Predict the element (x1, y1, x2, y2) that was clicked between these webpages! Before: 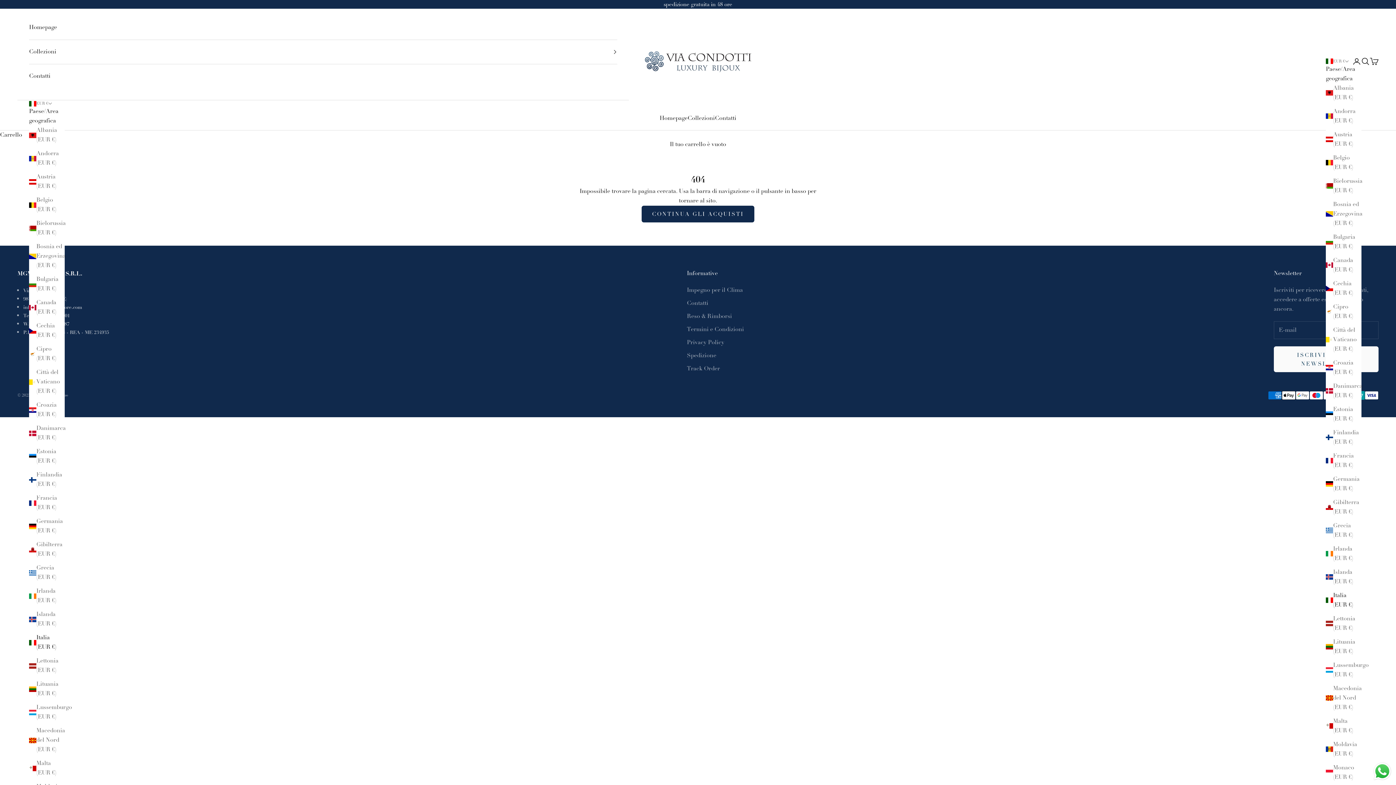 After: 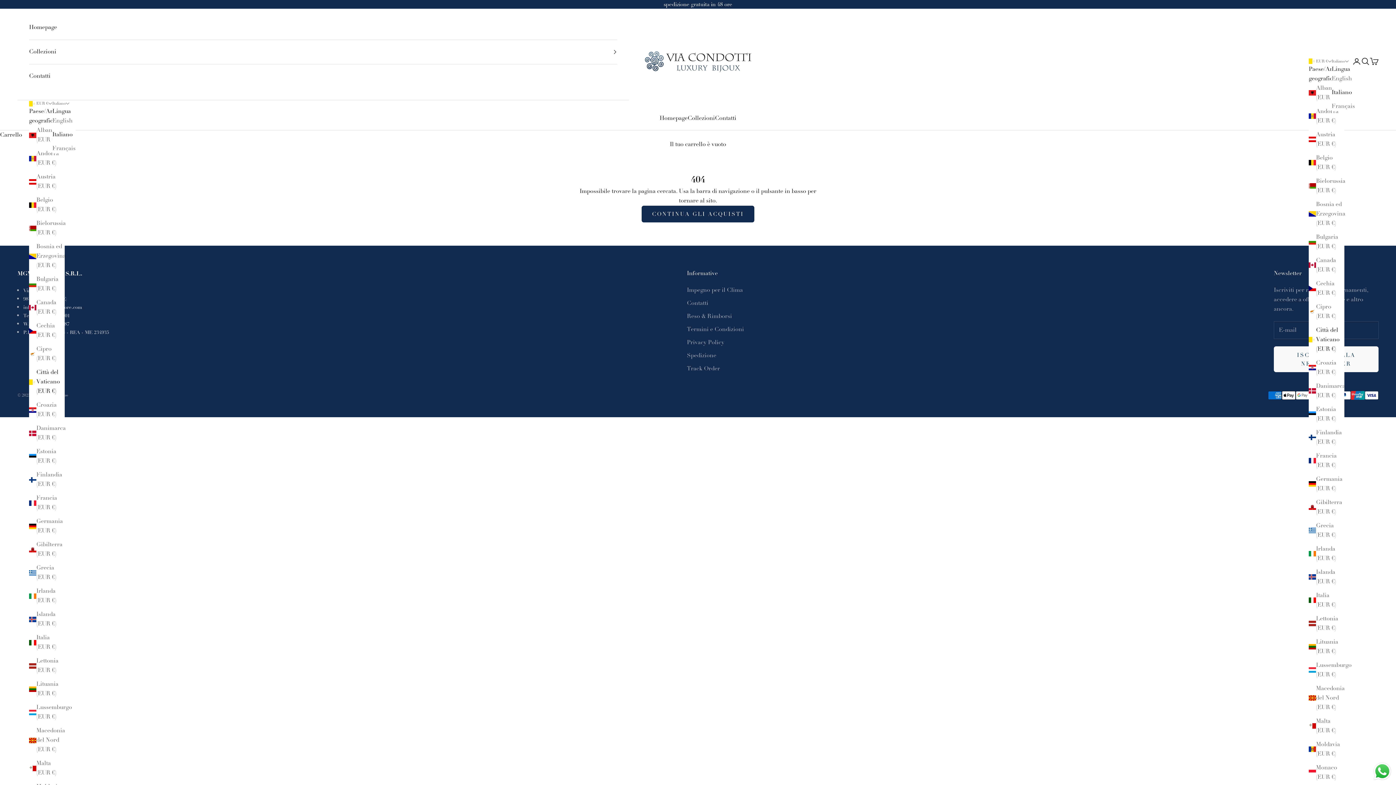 Action: bbox: (29, 368, 64, 396) label: Città del Vaticano (EUR €)